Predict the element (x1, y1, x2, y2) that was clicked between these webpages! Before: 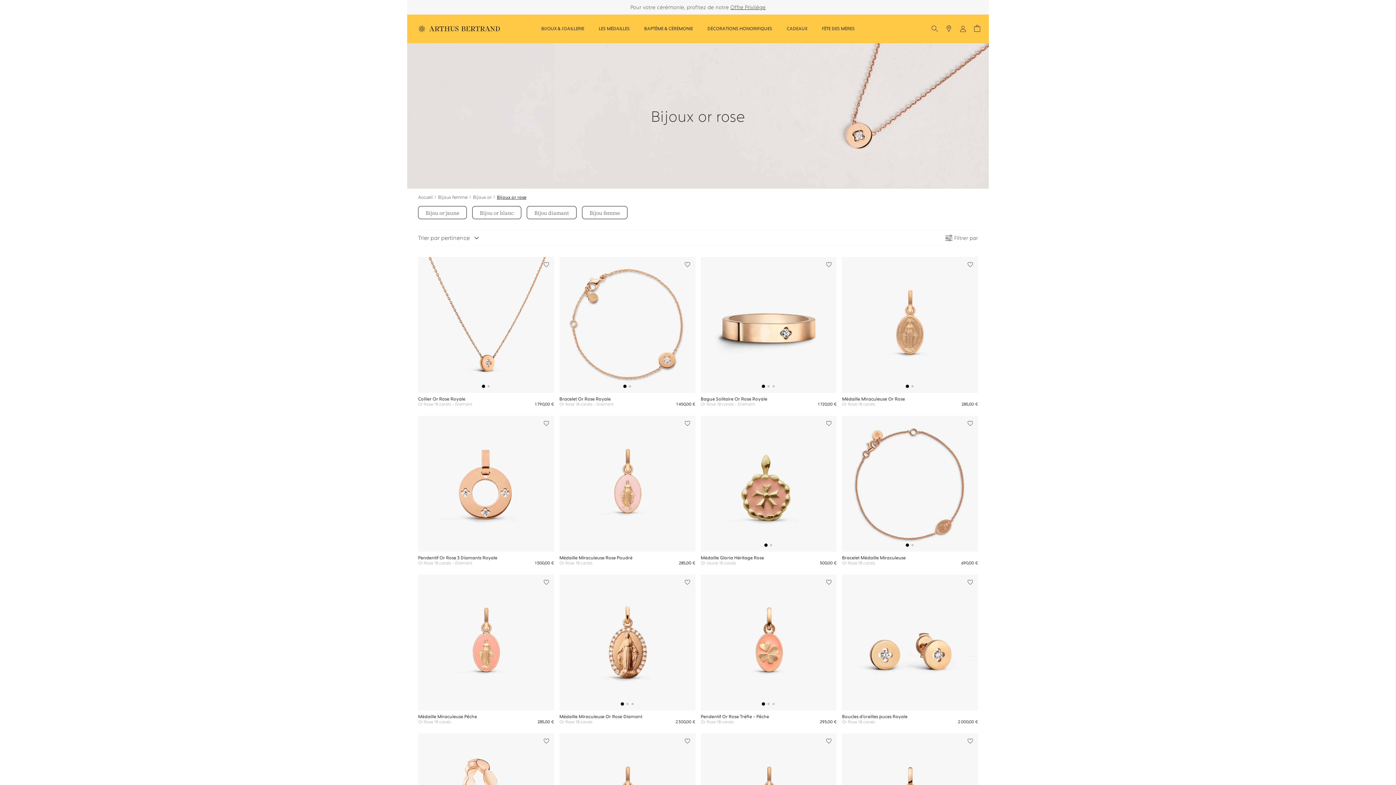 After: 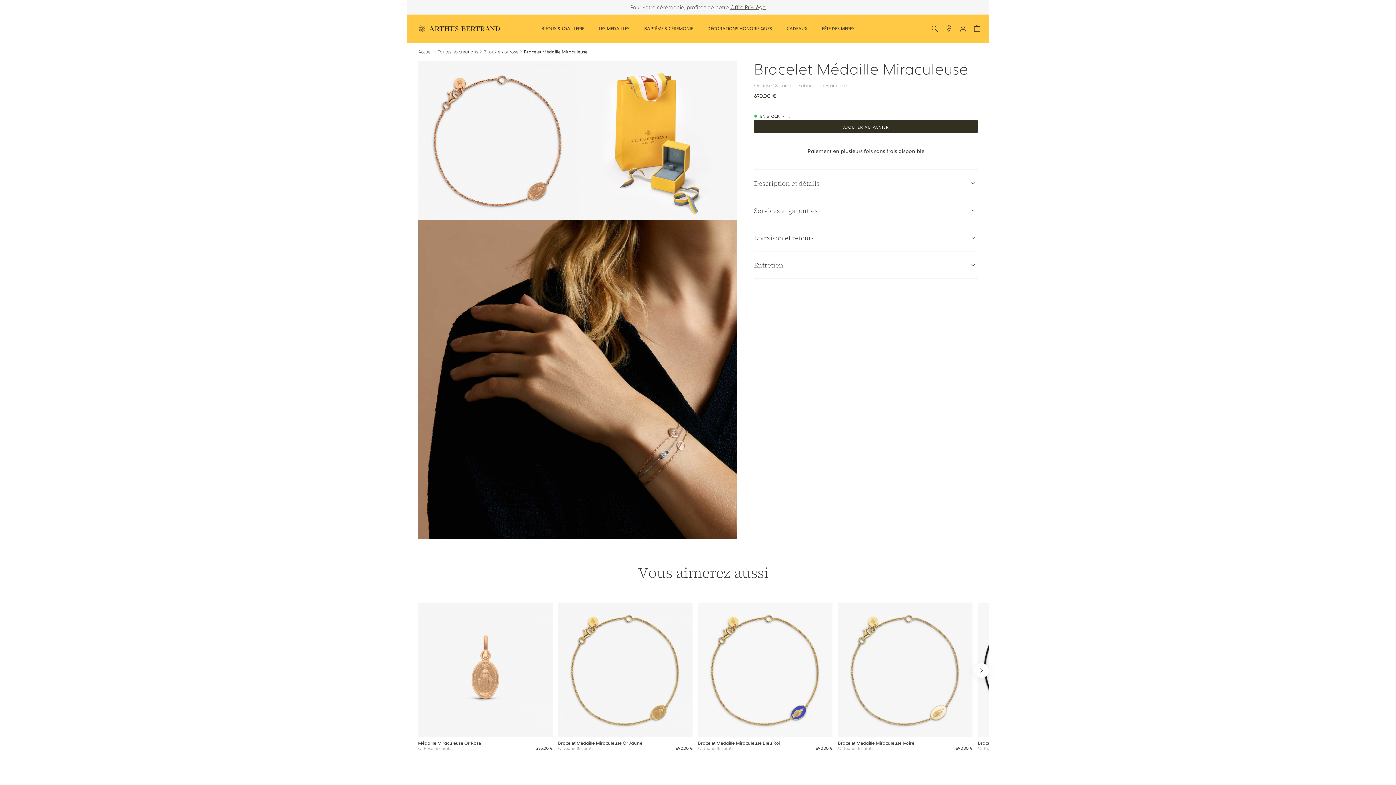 Action: bbox: (842, 555, 905, 560) label: Bracelet Médaille Miraculeuse